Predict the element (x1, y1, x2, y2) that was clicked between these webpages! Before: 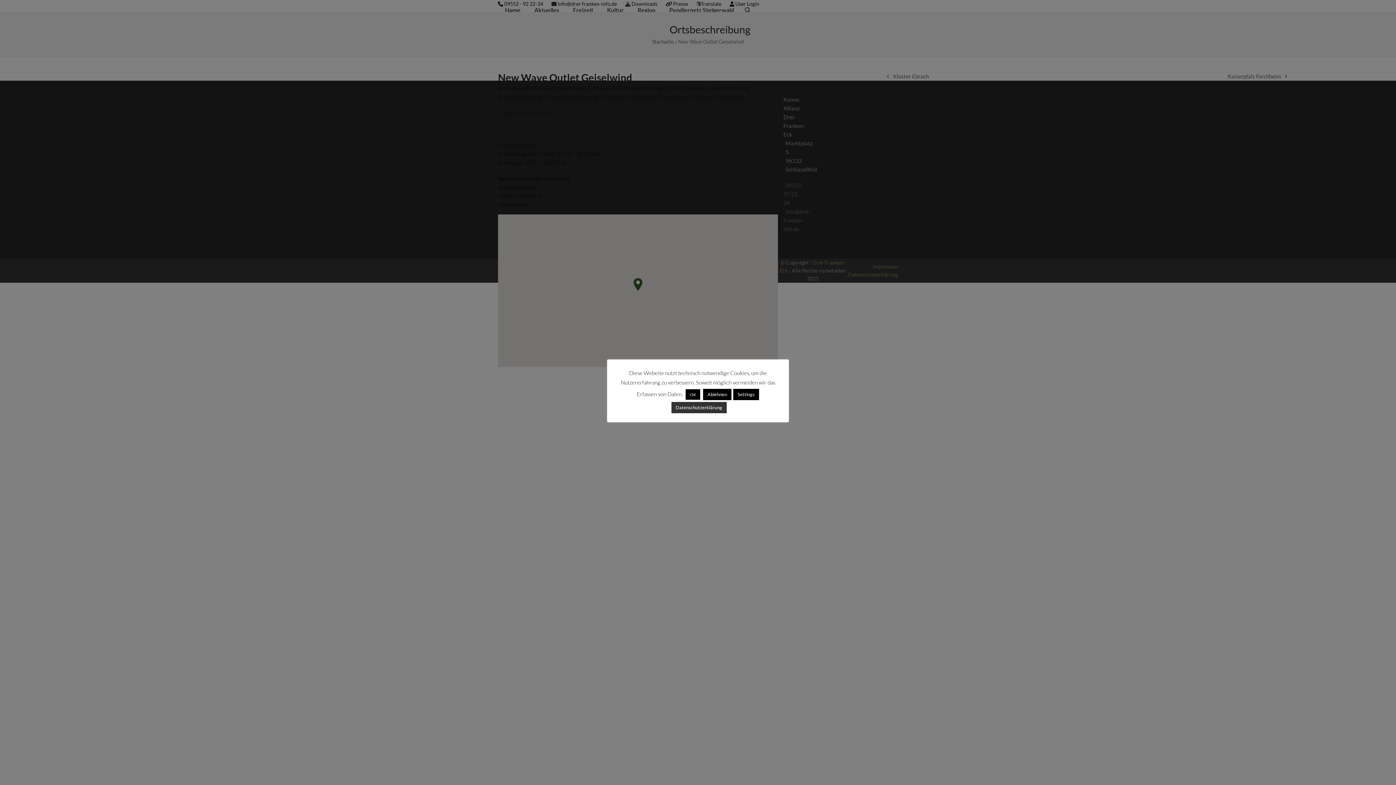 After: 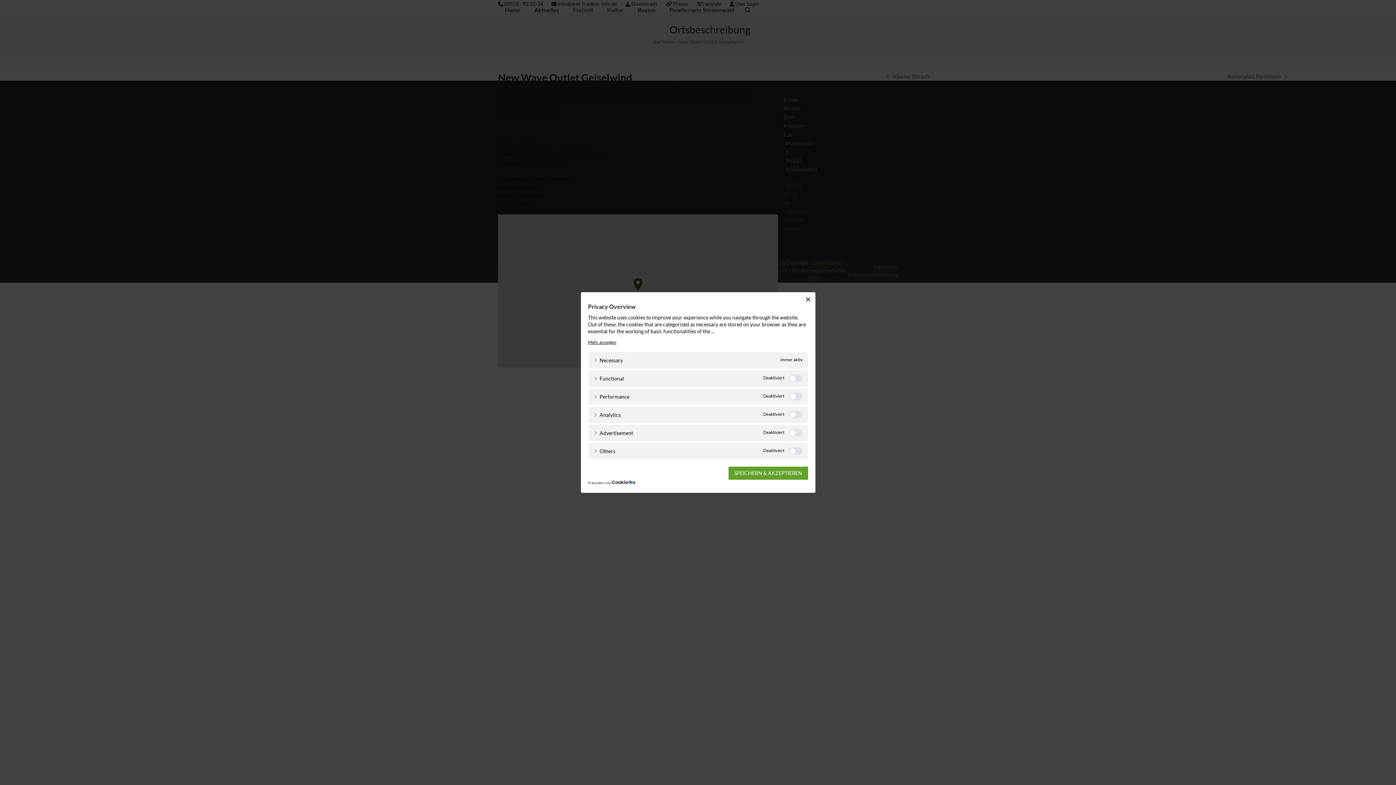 Action: label: Settings bbox: (733, 388, 759, 400)